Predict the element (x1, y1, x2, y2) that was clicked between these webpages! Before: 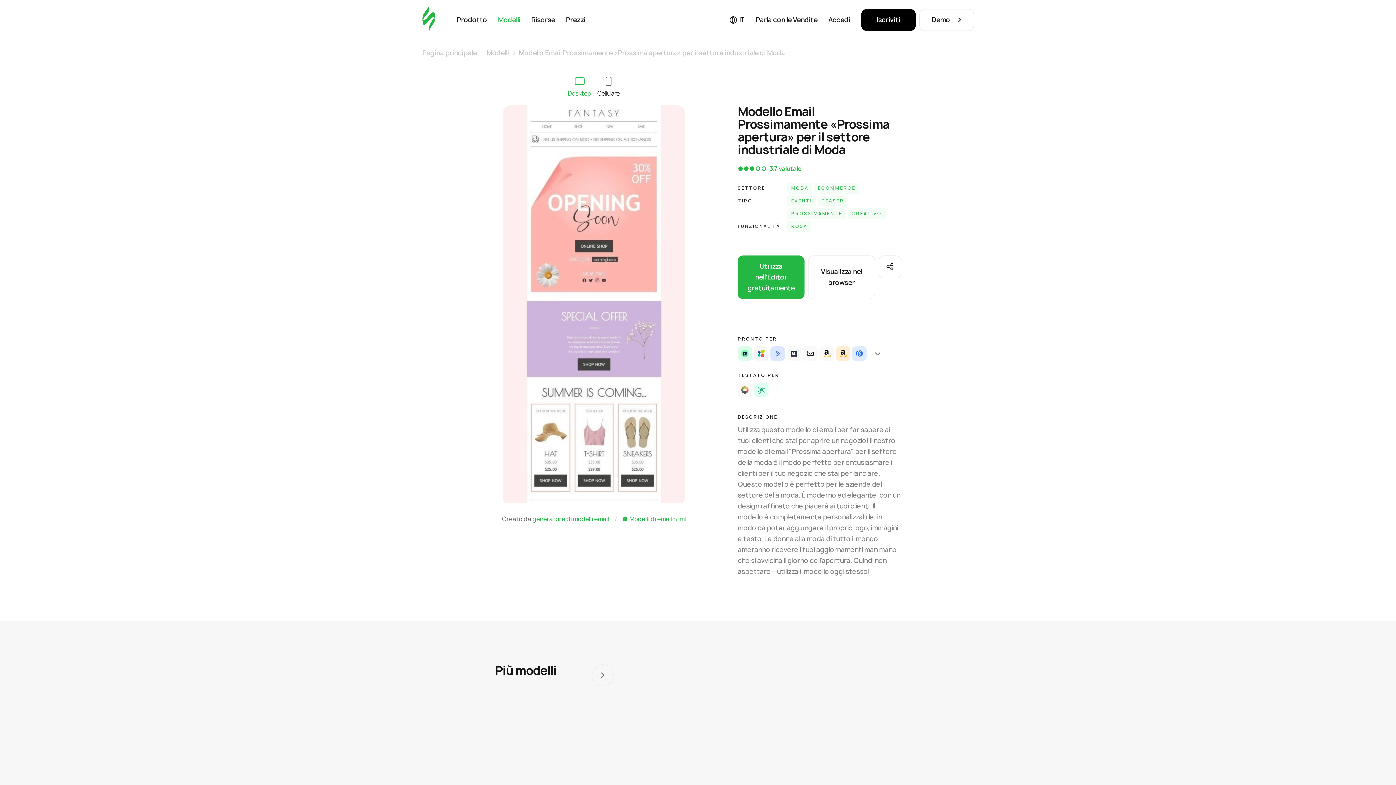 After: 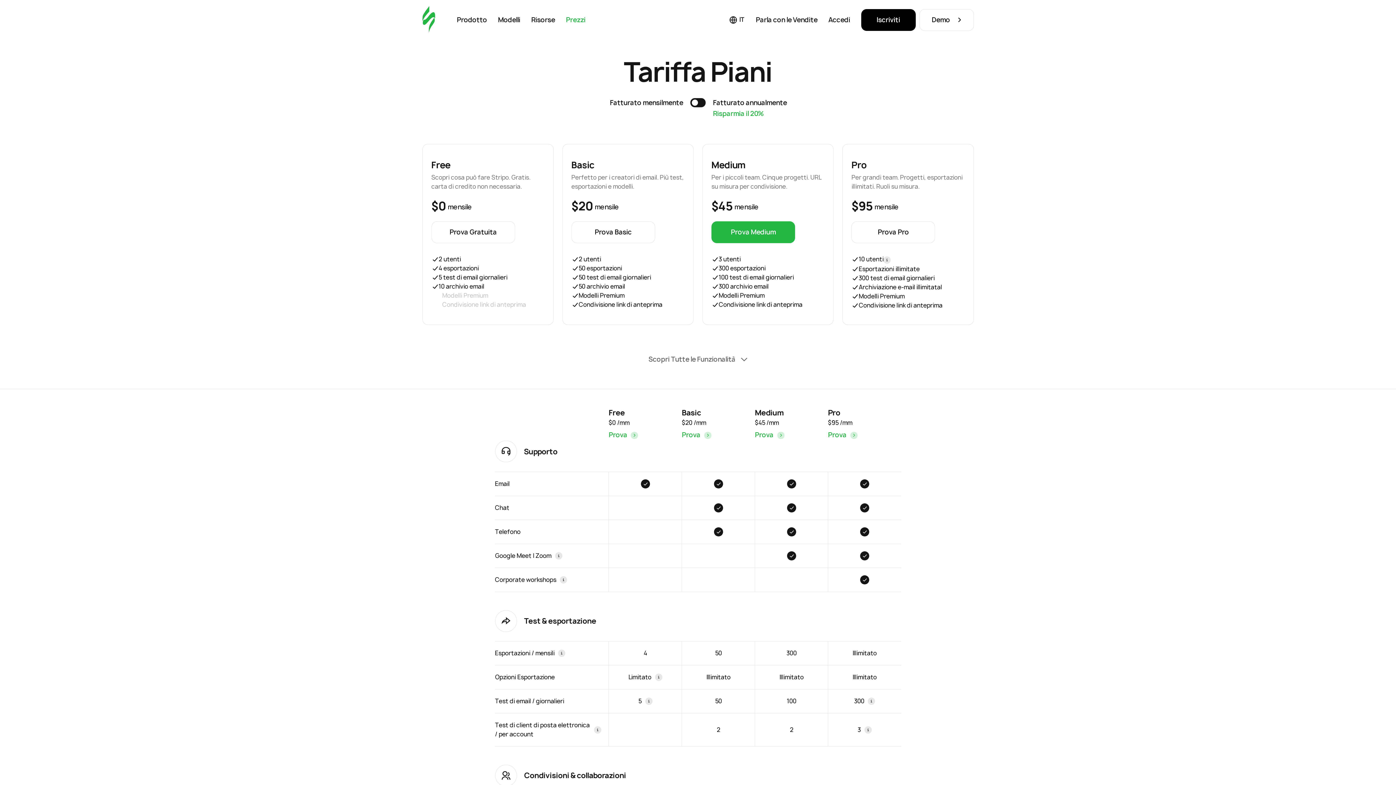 Action: bbox: (566, 15, 585, 24) label: Prezzi